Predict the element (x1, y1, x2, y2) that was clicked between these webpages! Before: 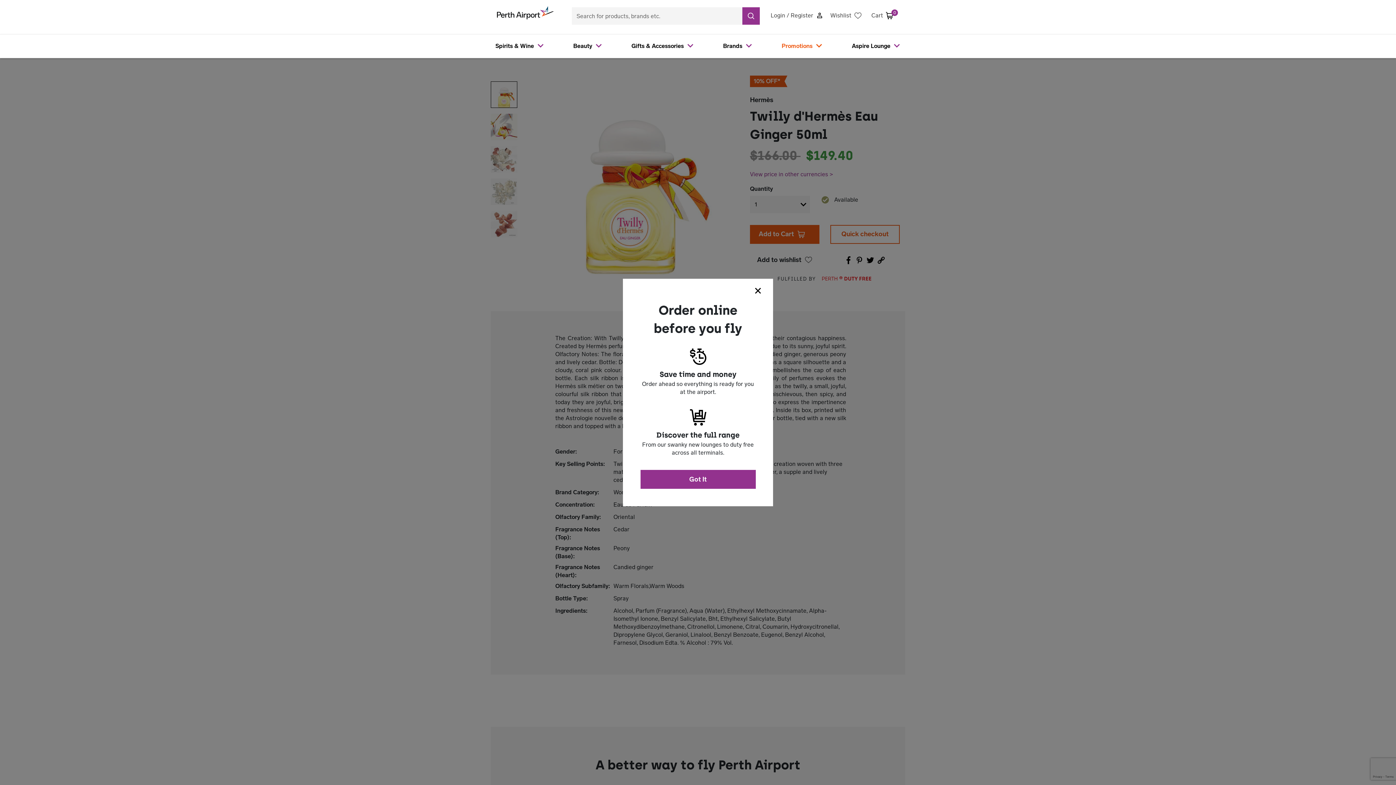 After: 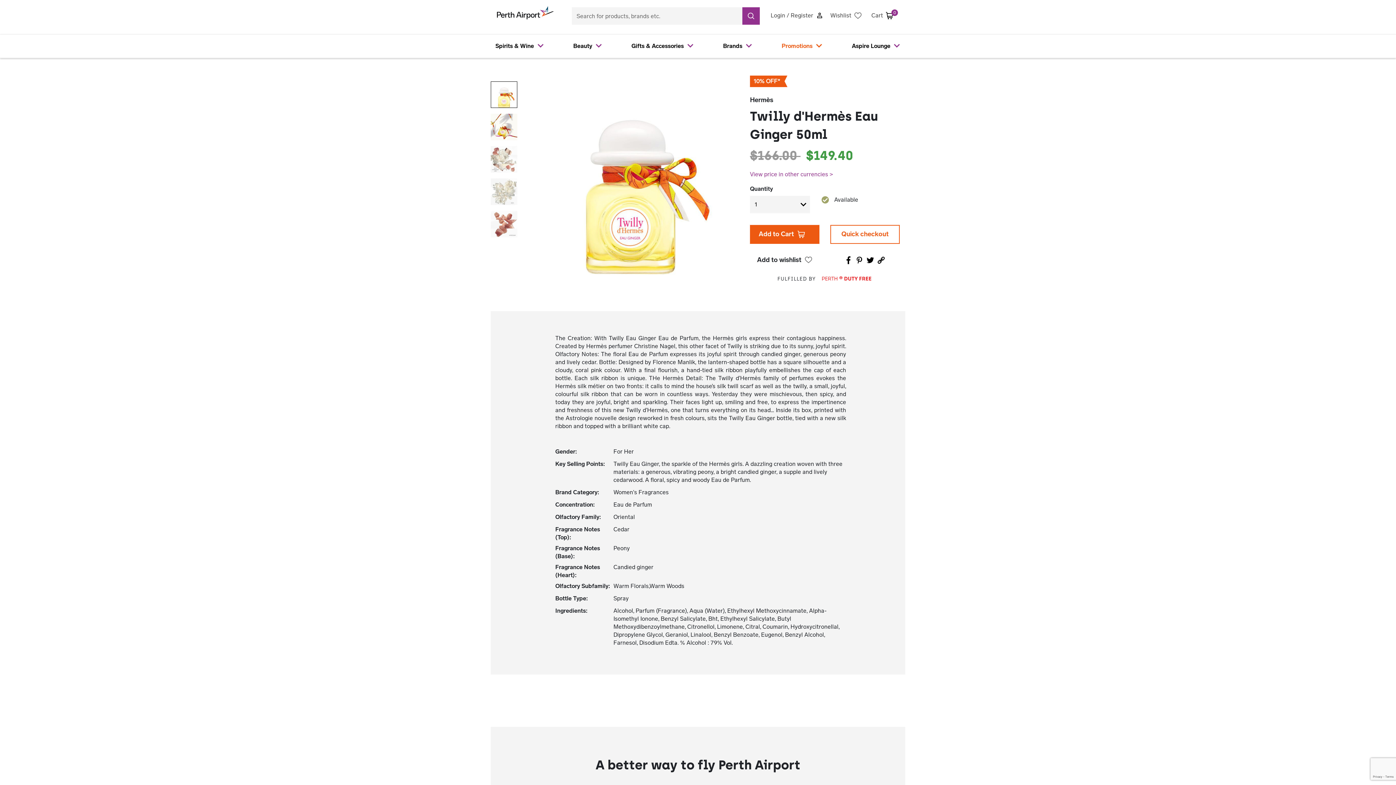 Action: bbox: (640, 470, 755, 489) label: Got It